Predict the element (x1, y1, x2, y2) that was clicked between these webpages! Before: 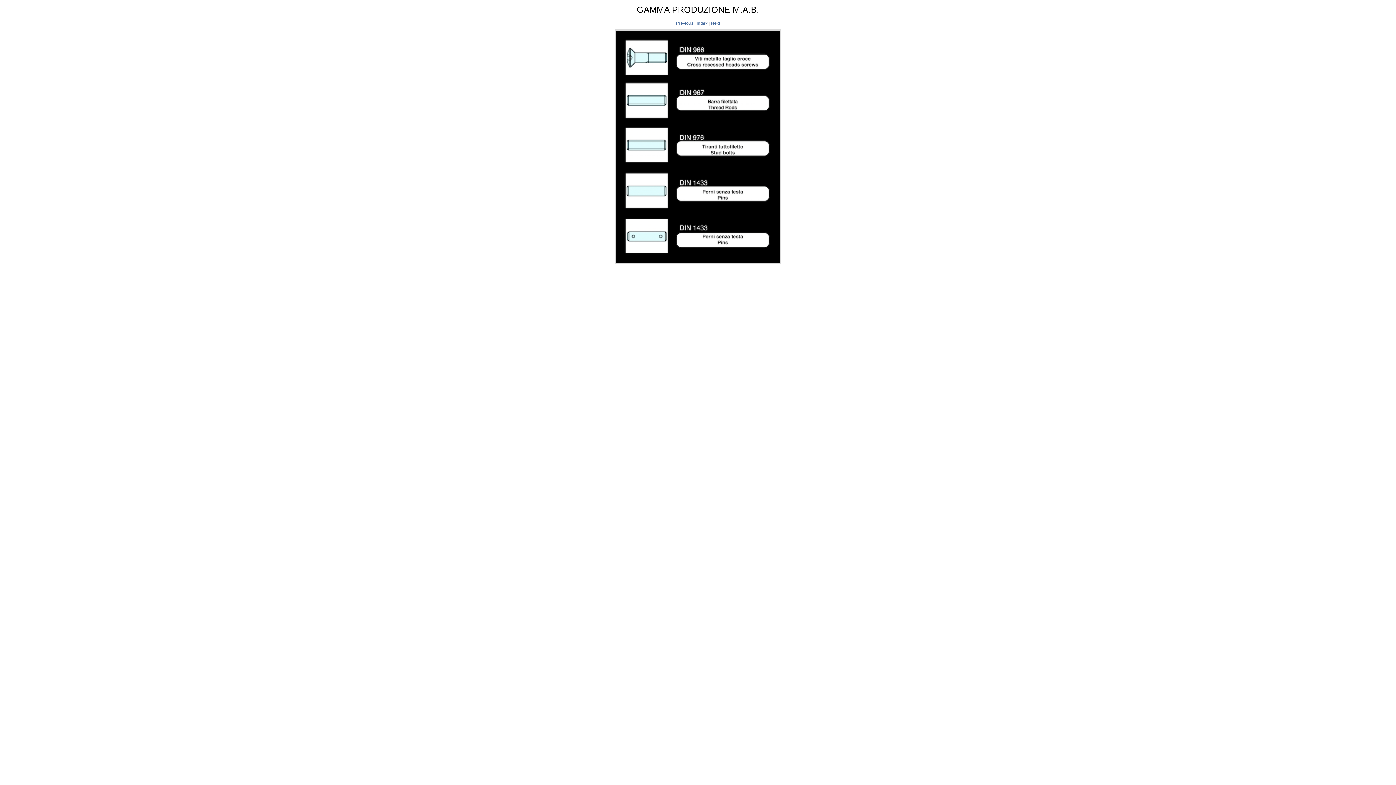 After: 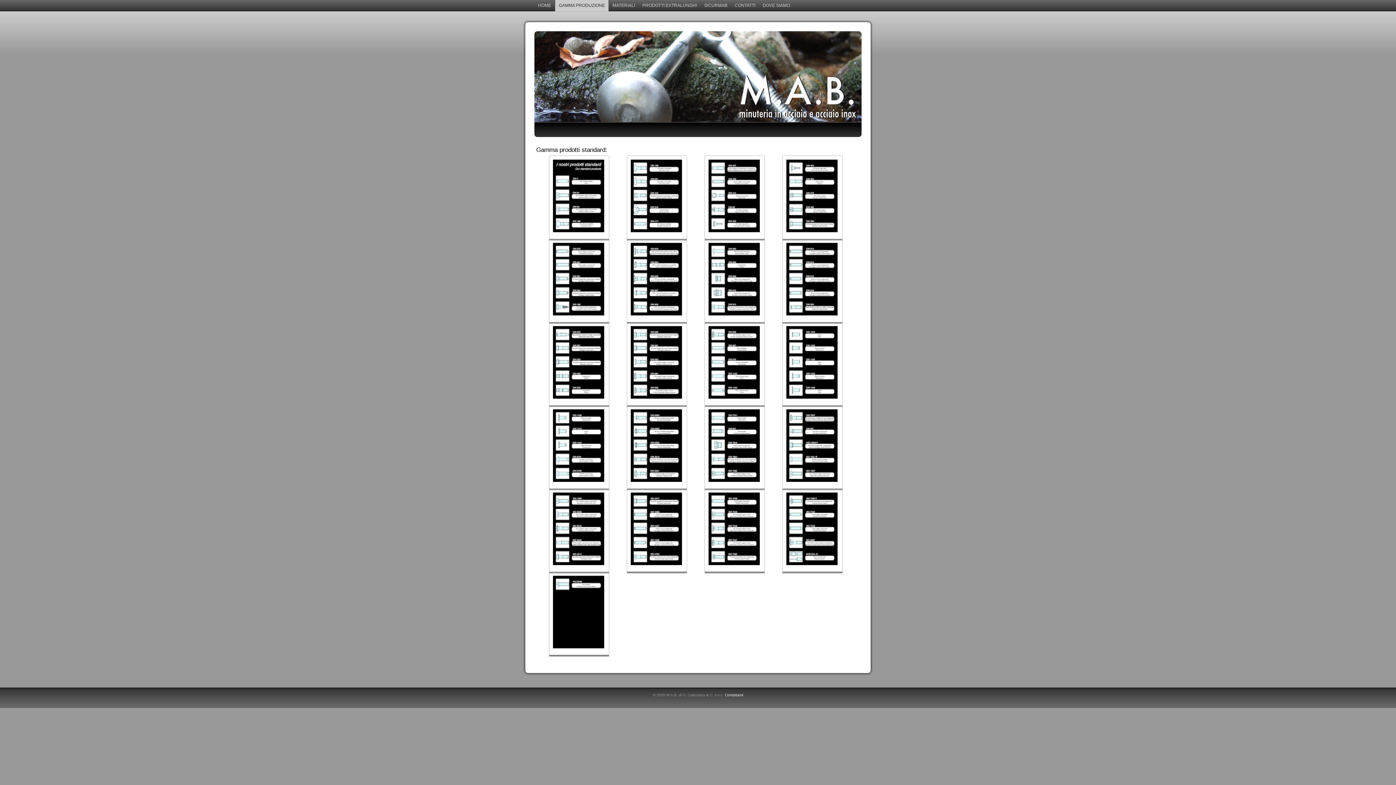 Action: bbox: (696, 20, 707, 25) label: Index